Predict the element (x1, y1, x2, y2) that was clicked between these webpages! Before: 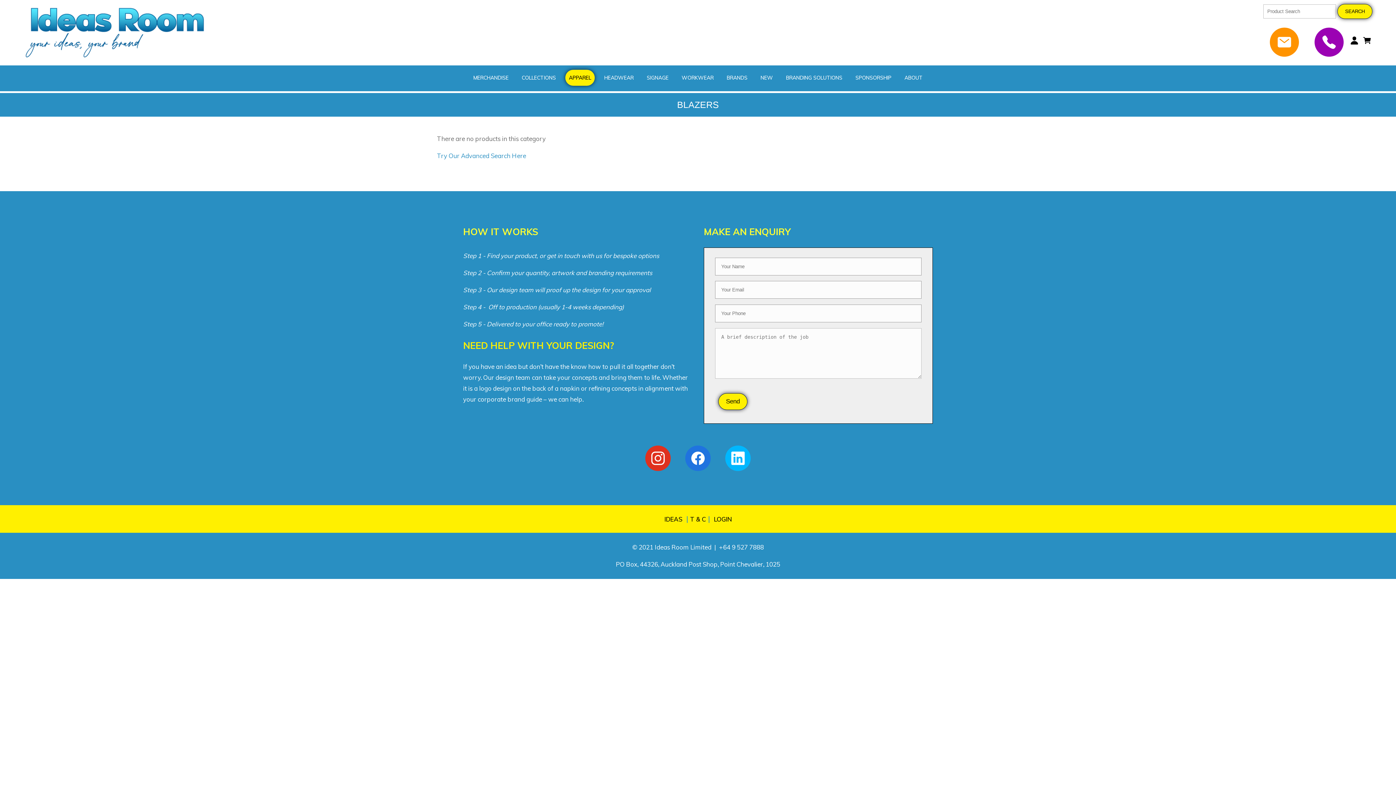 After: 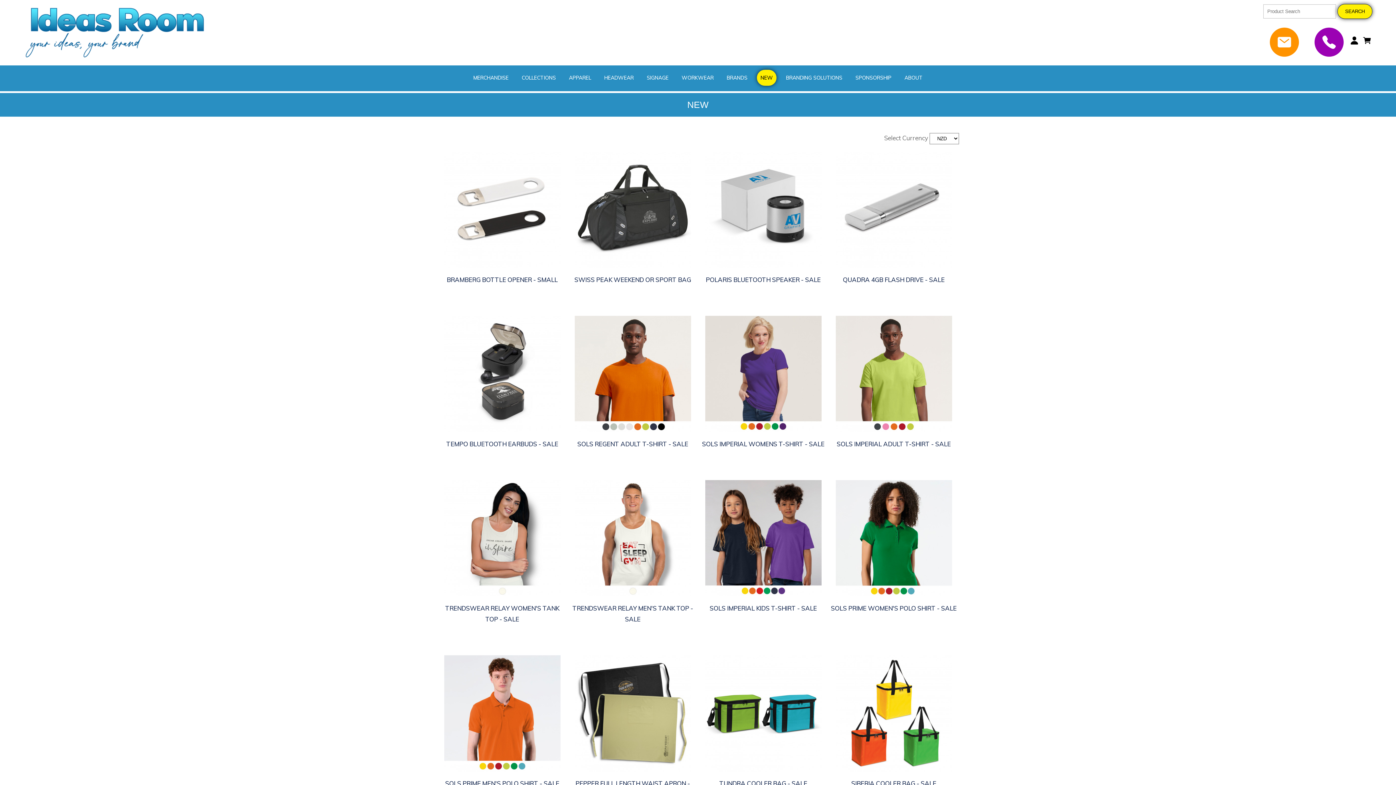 Action: label: NEW bbox: (757, 69, 776, 85)